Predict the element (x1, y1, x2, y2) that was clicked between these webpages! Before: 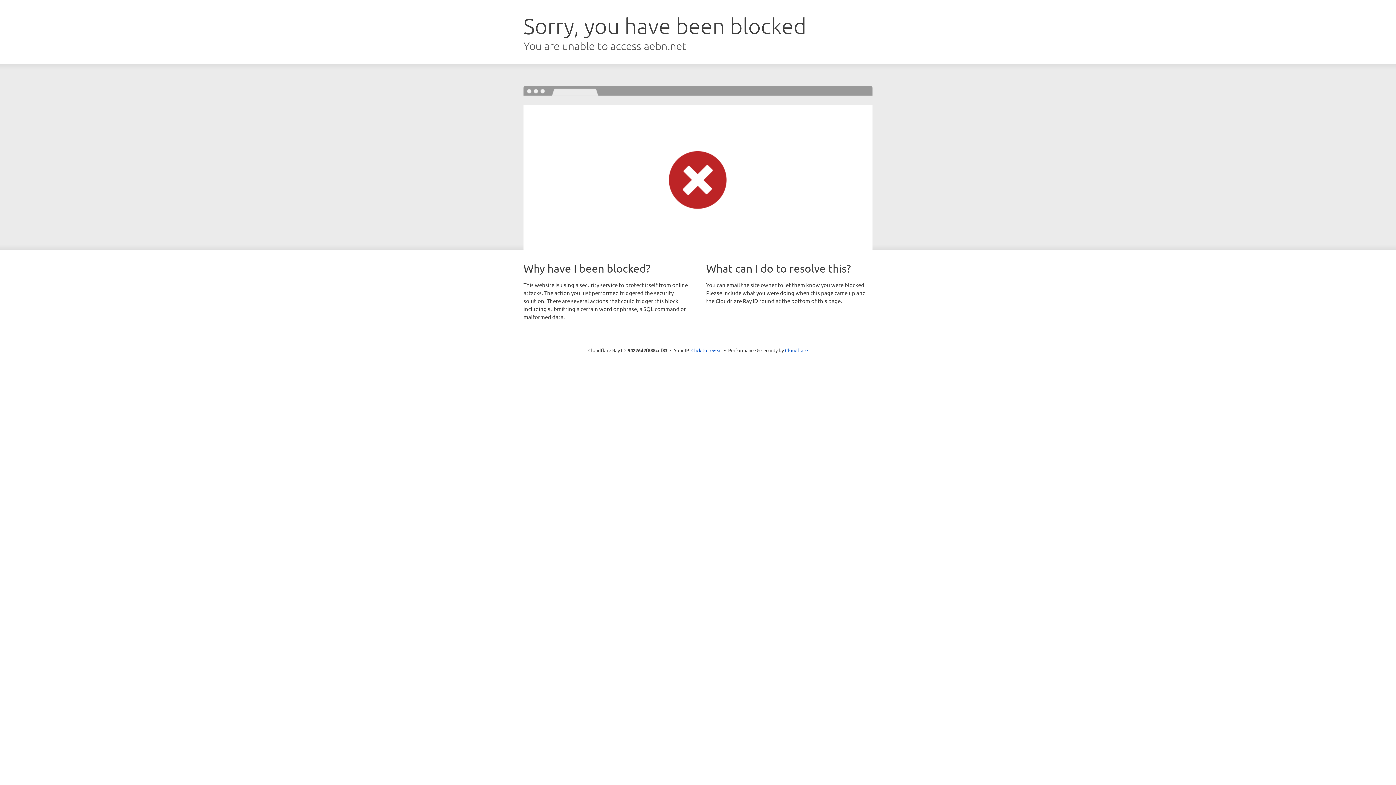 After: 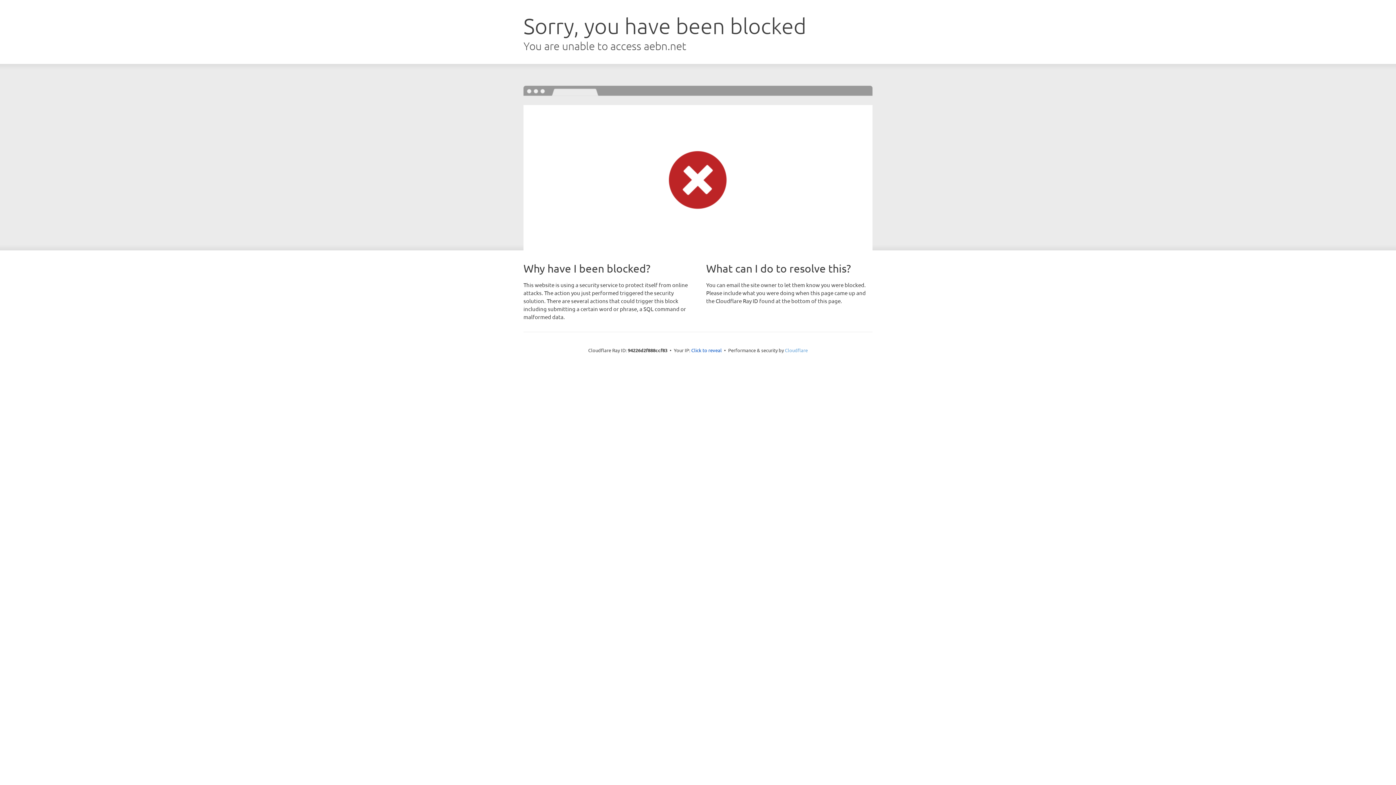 Action: bbox: (785, 347, 808, 353) label: Cloudflare